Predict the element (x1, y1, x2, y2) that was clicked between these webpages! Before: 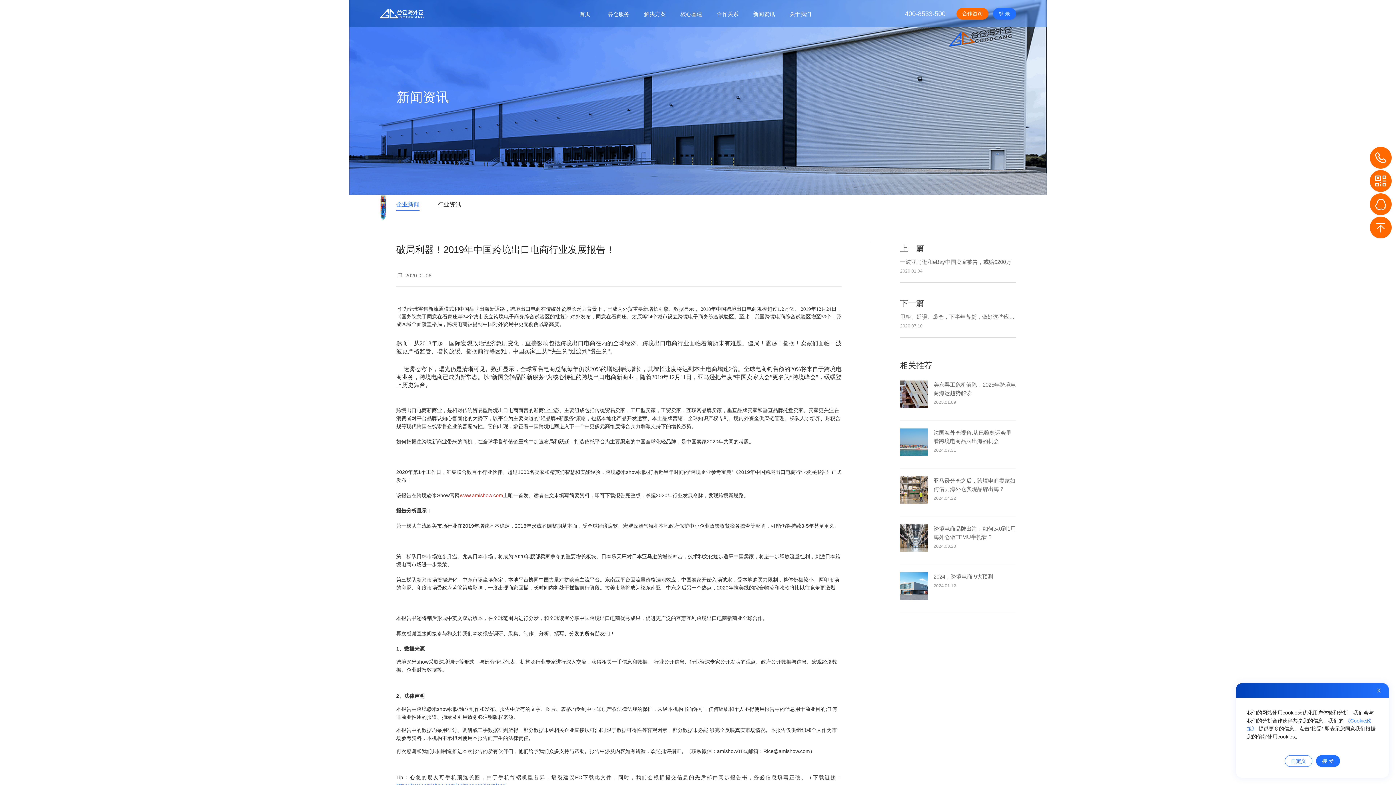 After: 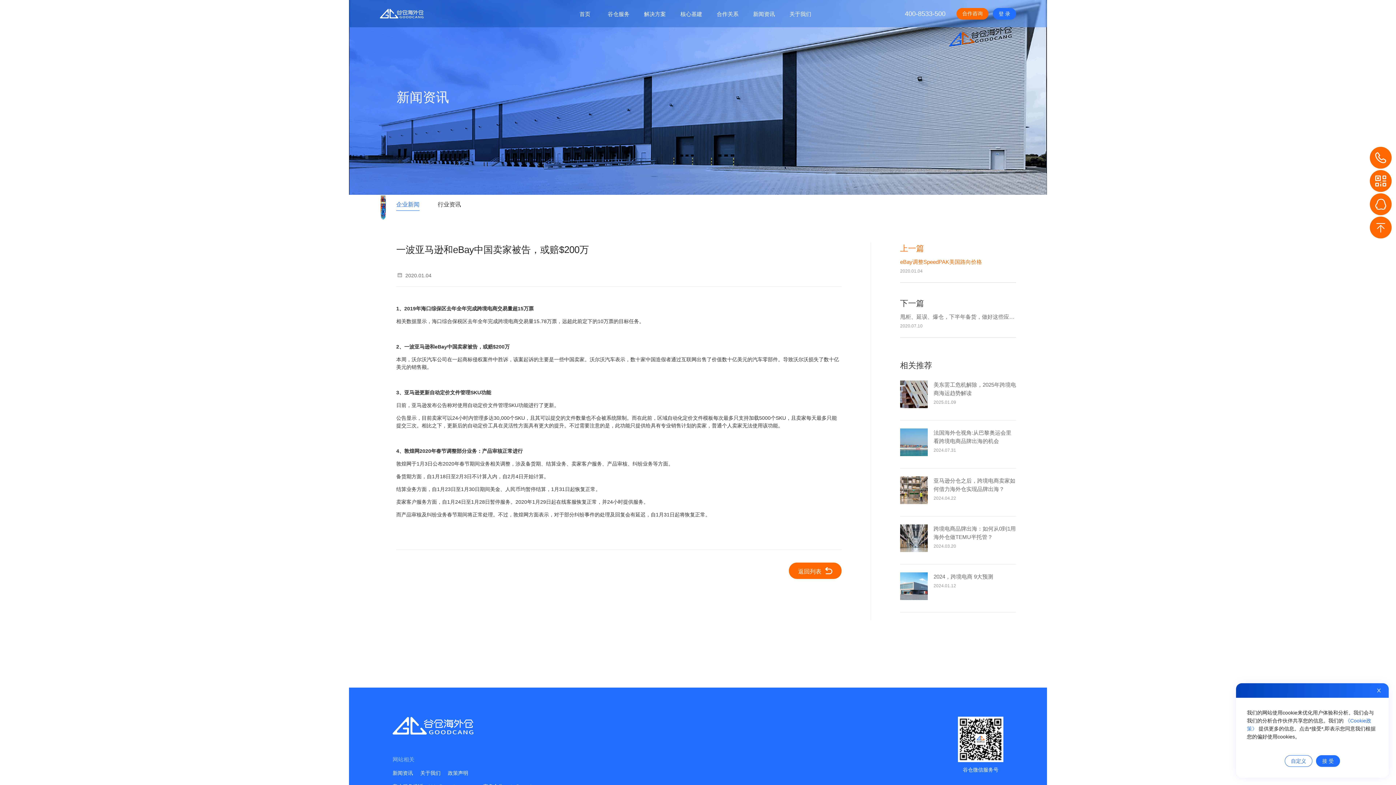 Action: bbox: (900, 242, 1016, 282) label: 上一篇
一波亚马逊和eBay中国卖家被告，或赔$200万
2020.01.04